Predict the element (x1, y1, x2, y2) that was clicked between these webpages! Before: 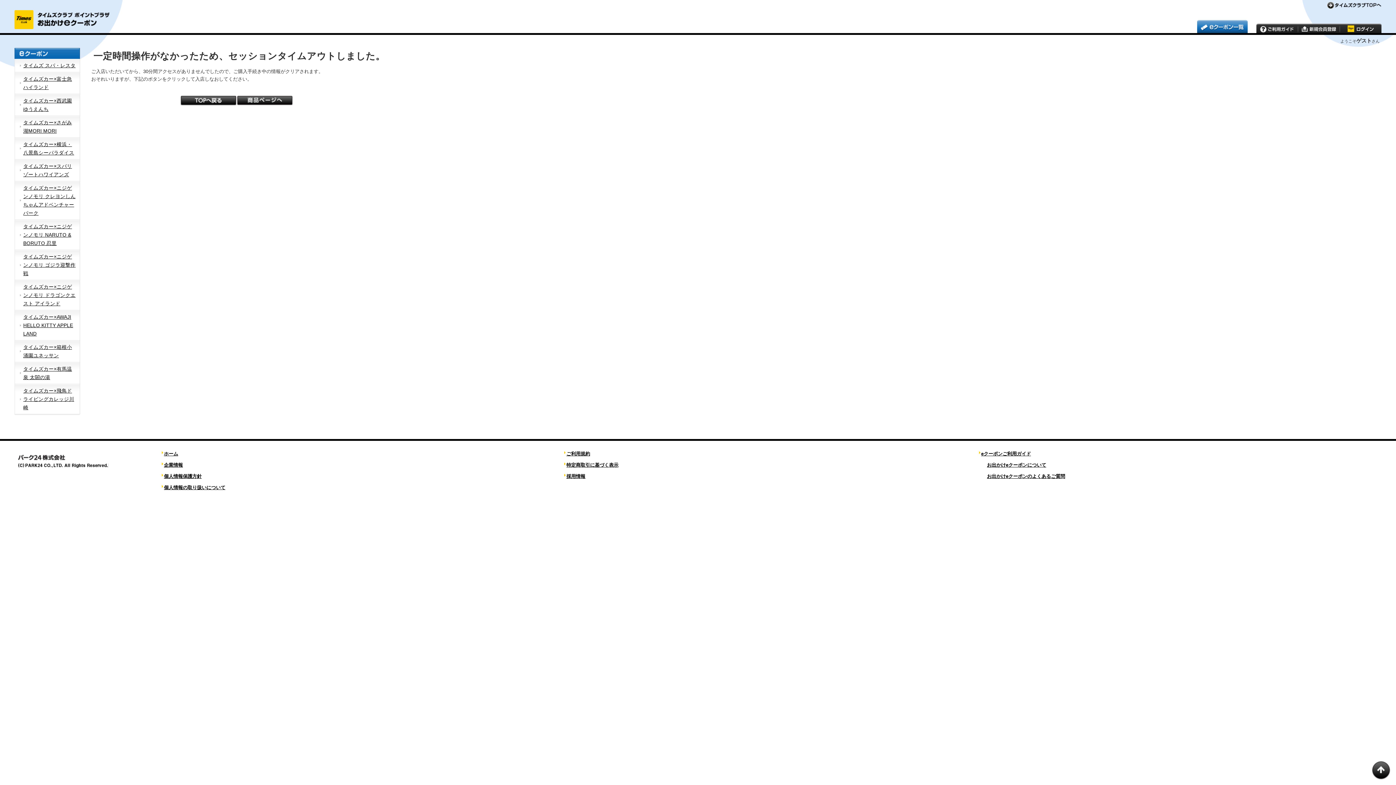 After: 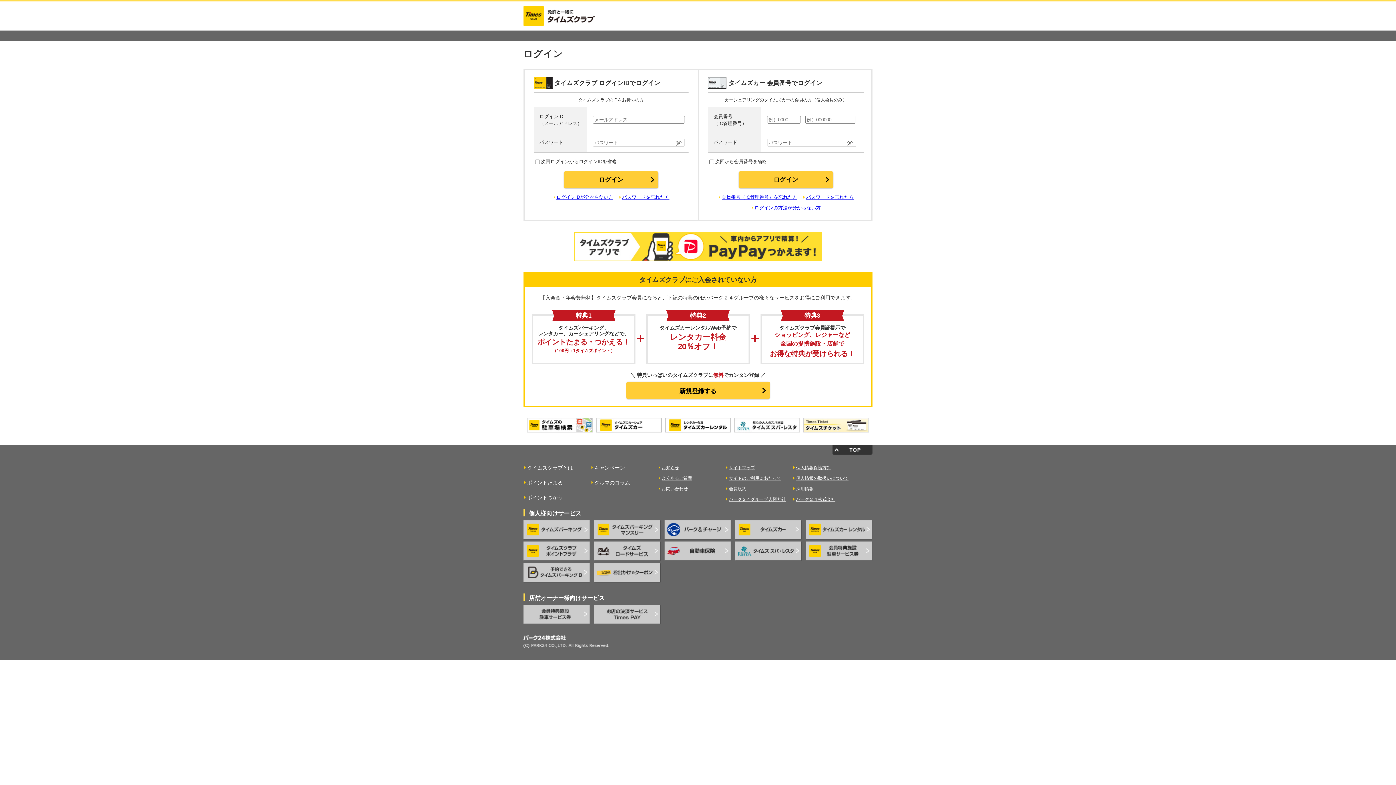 Action: bbox: (1340, 23, 1381, 33)